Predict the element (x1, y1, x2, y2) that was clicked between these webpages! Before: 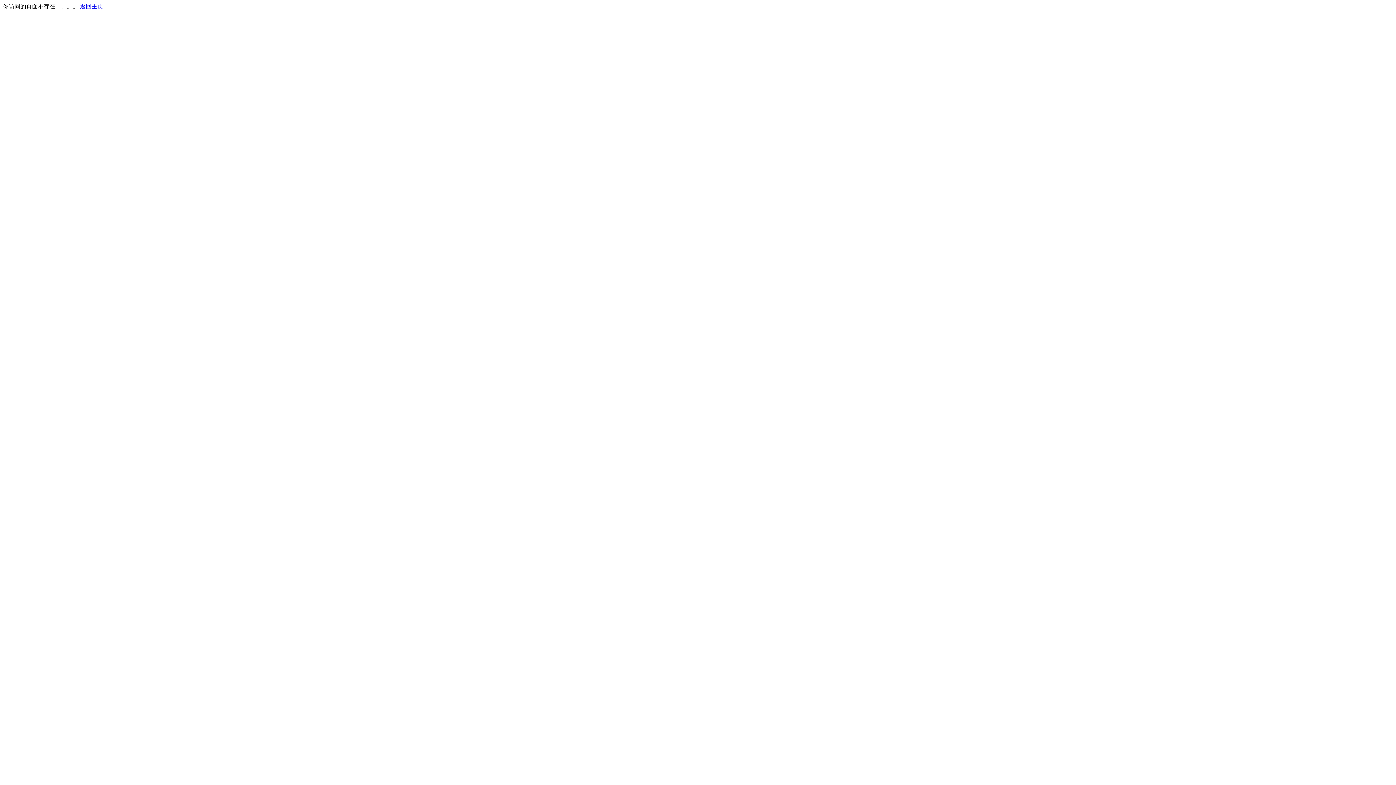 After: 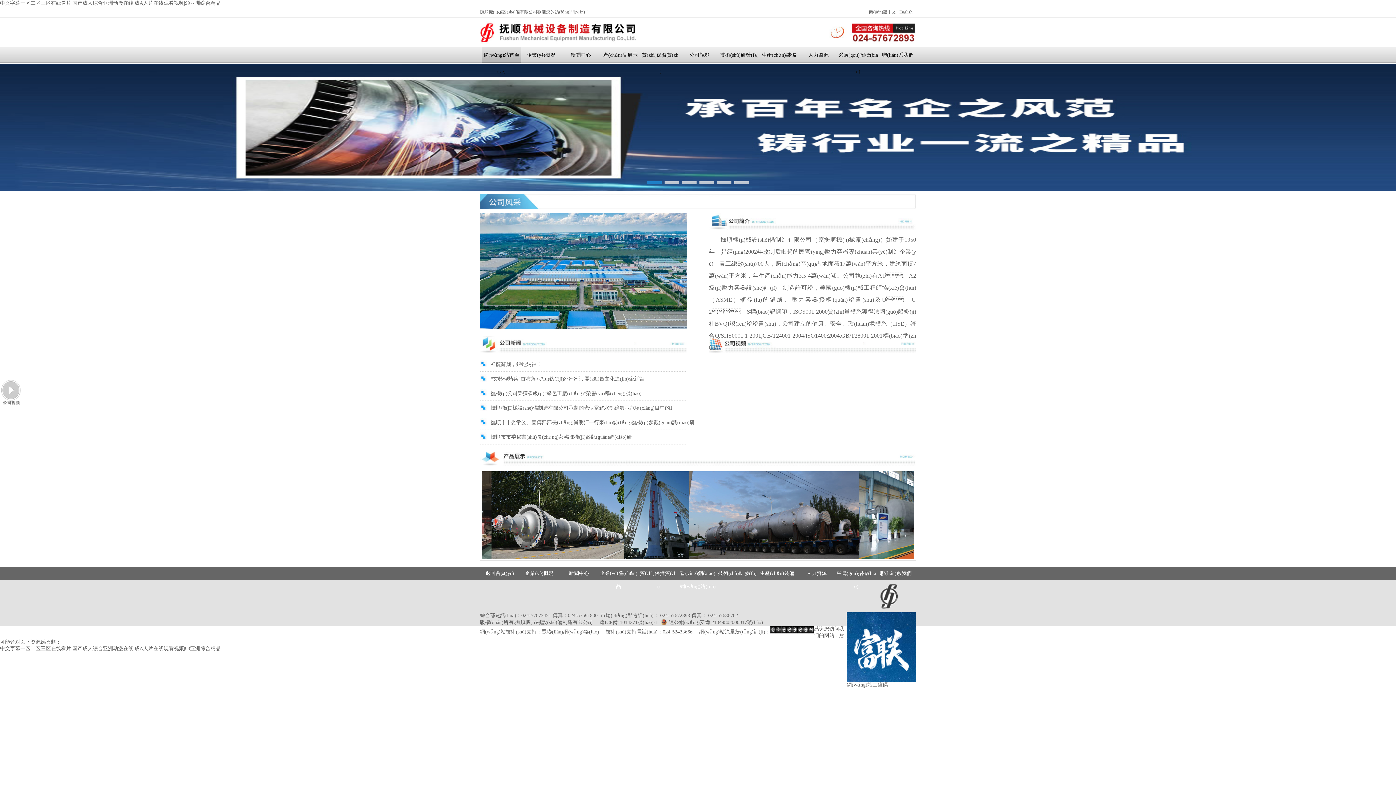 Action: label: 返回主页 bbox: (80, 3, 103, 9)